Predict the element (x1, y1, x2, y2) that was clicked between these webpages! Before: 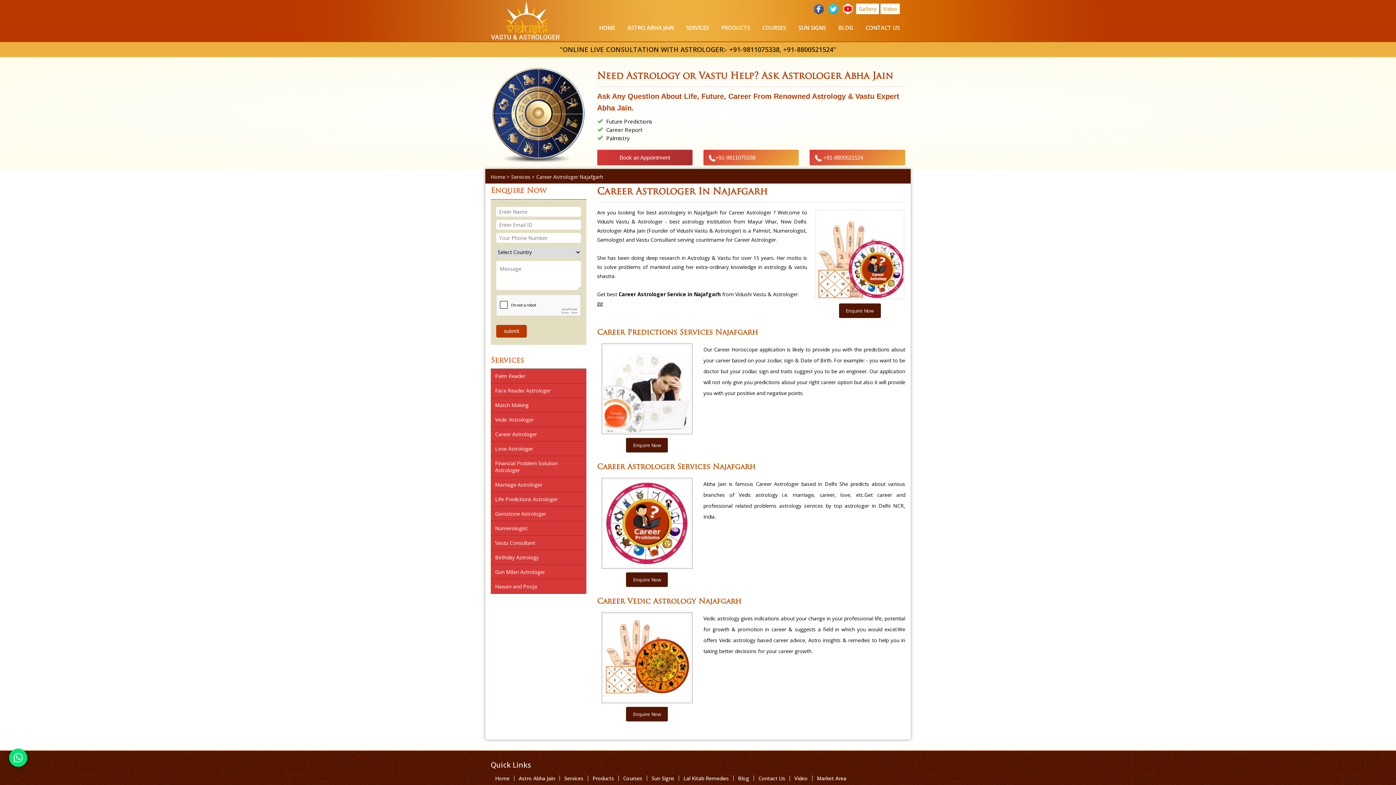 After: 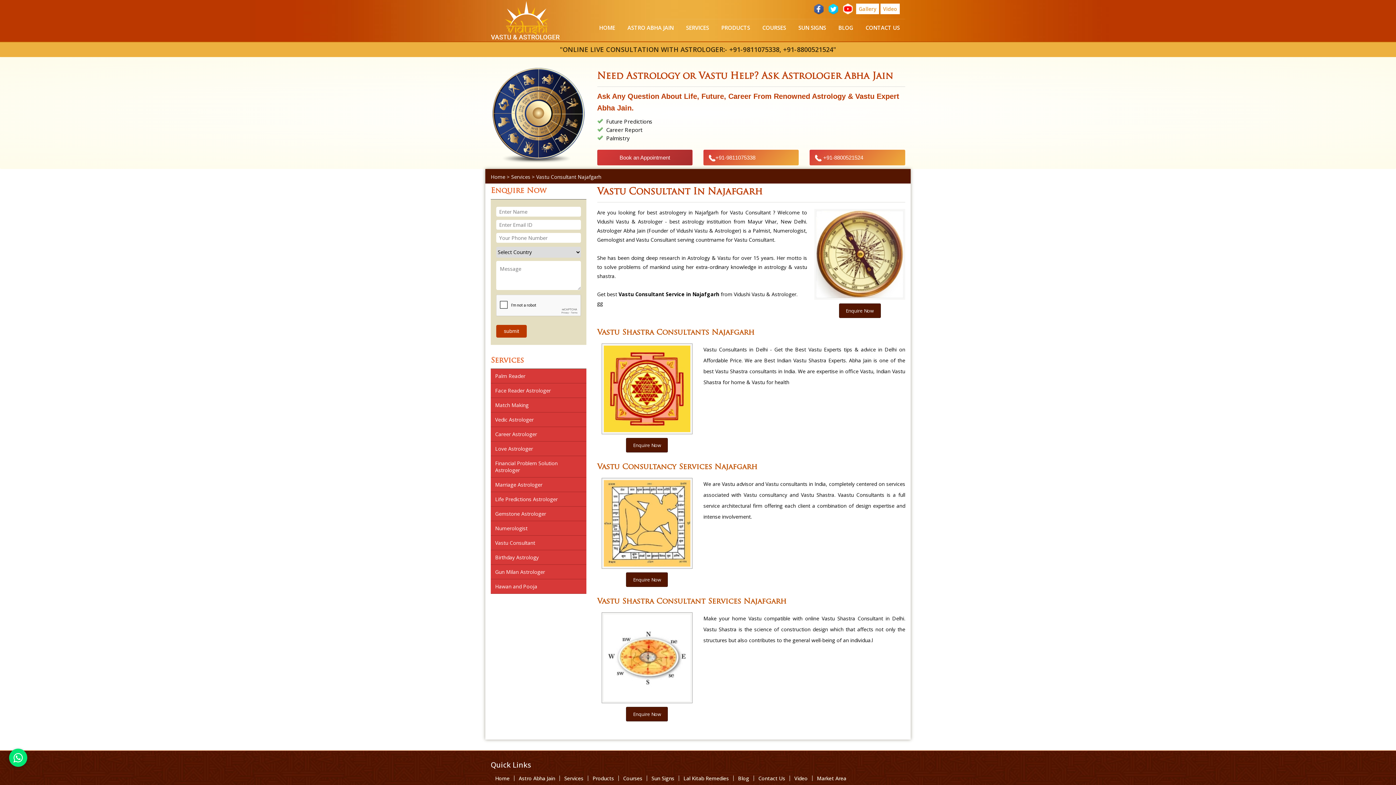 Action: bbox: (490, 535, 586, 550) label: Vastu Consultant